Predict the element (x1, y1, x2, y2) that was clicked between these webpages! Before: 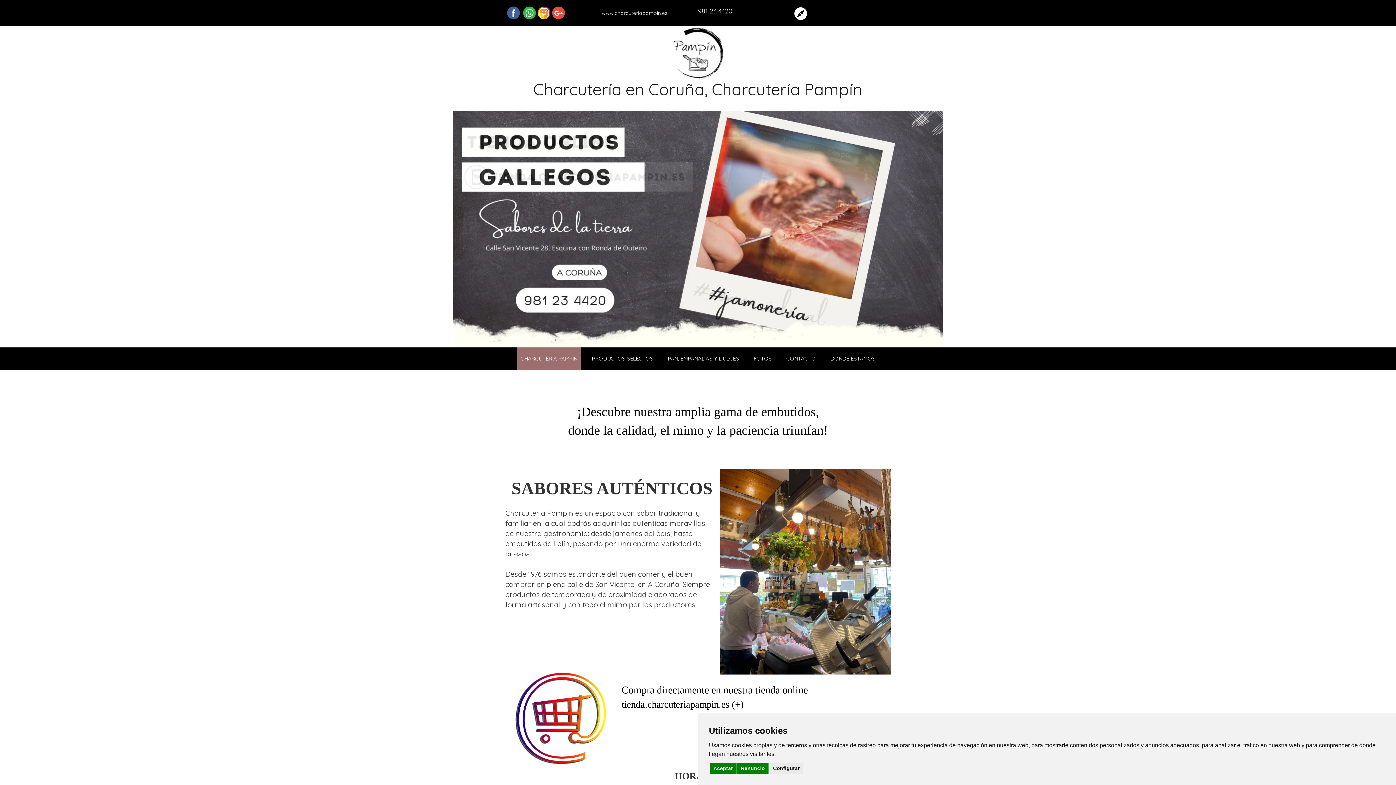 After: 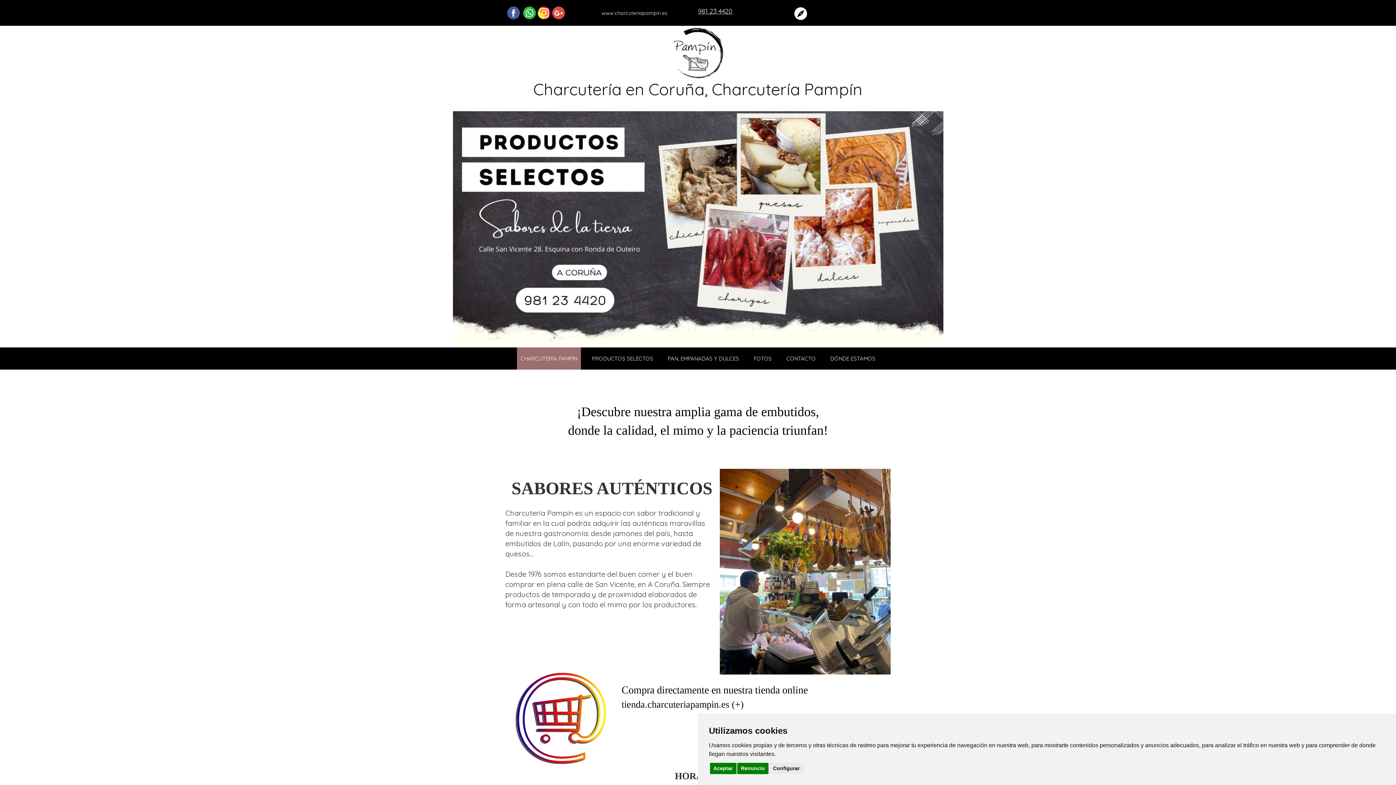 Action: label: 981 23 4420 bbox: (698, 6, 732, 15)